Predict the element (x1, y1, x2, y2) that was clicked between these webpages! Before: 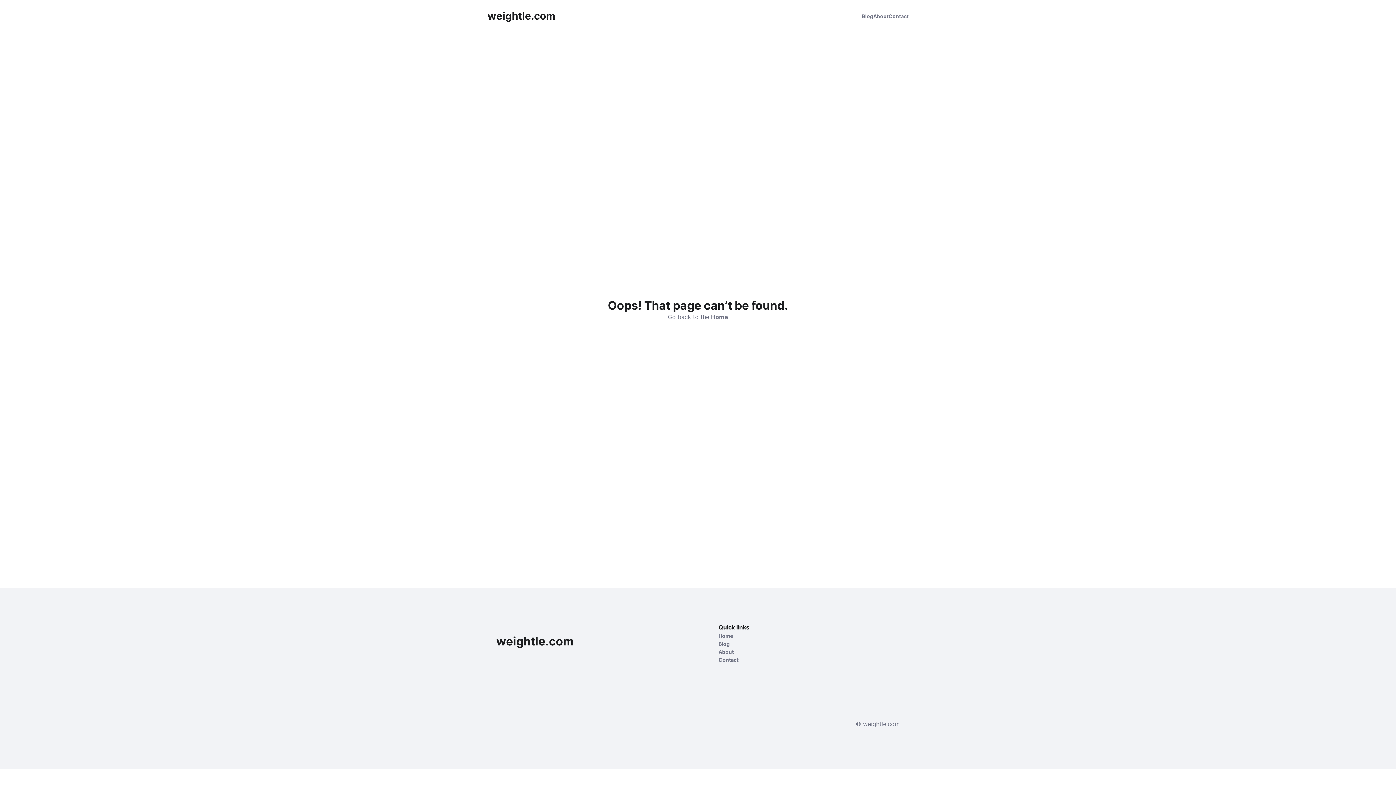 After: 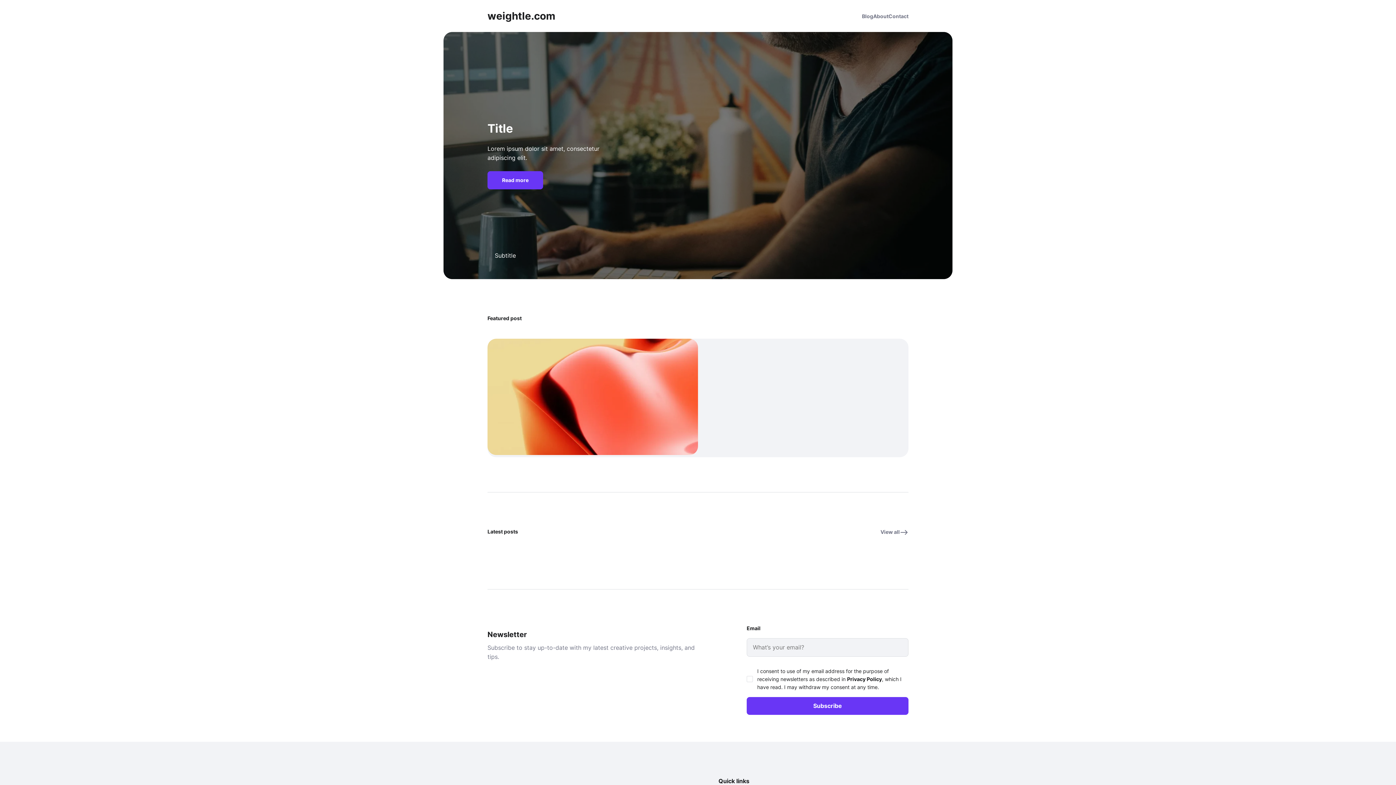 Action: label: weightle.com bbox: (487, 10, 555, 22)